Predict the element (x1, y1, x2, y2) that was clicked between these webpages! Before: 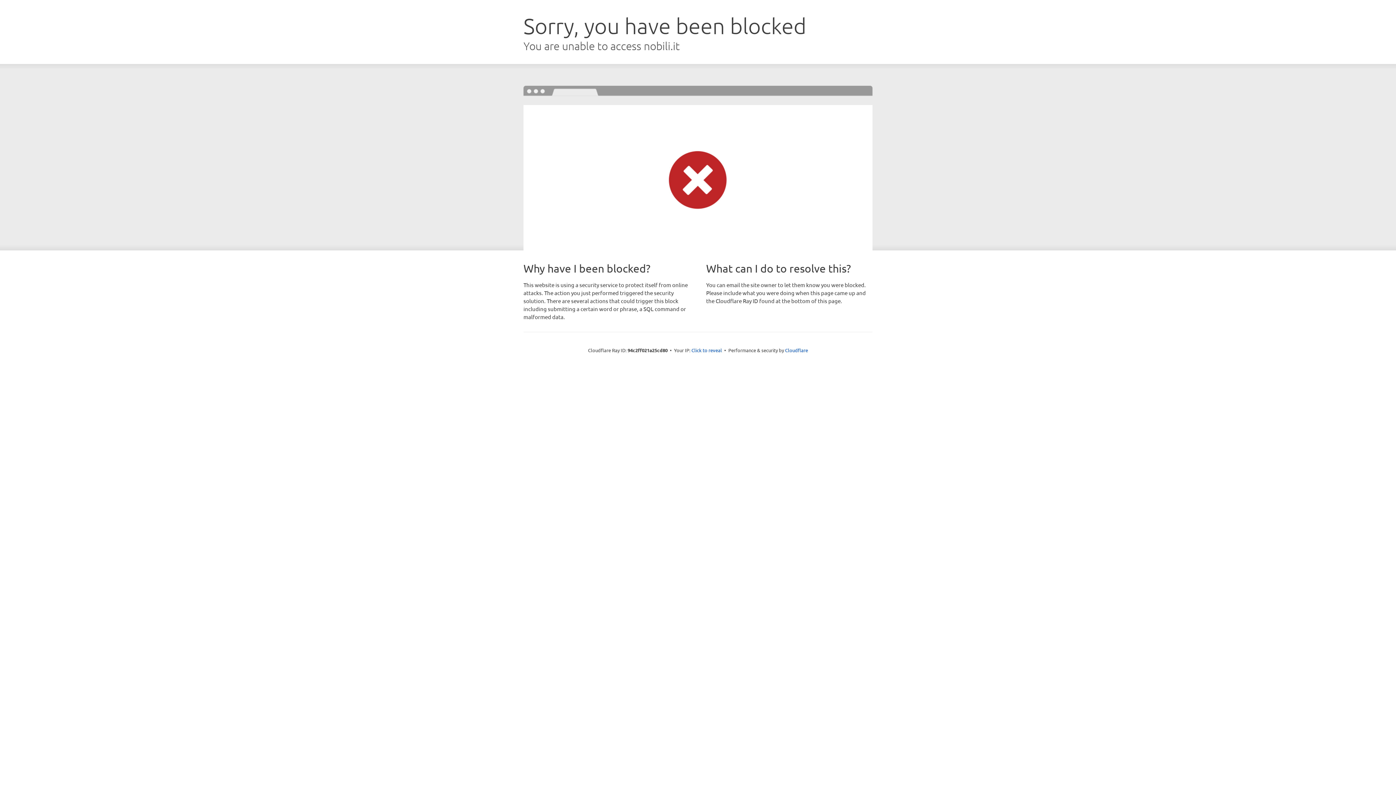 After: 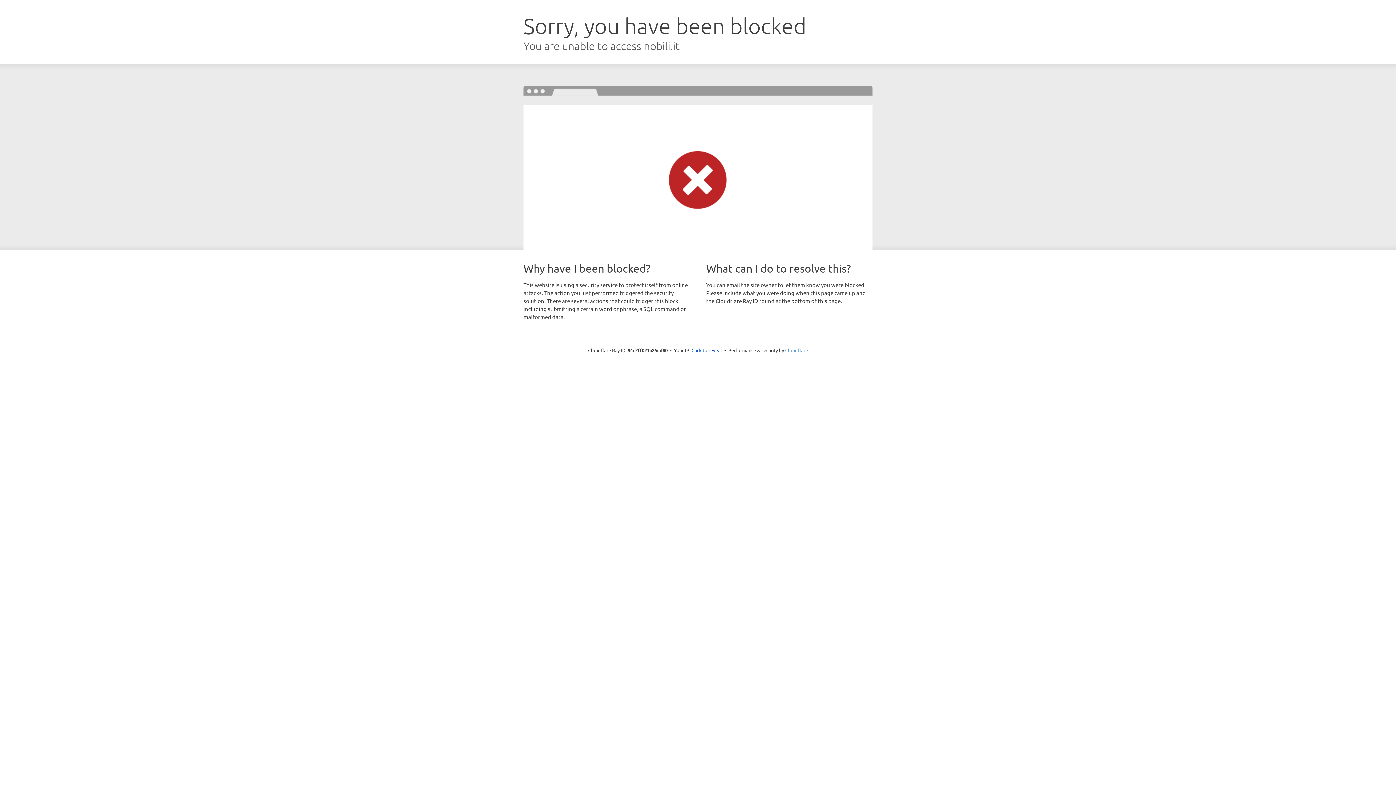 Action: label: Cloudflare bbox: (785, 347, 808, 353)